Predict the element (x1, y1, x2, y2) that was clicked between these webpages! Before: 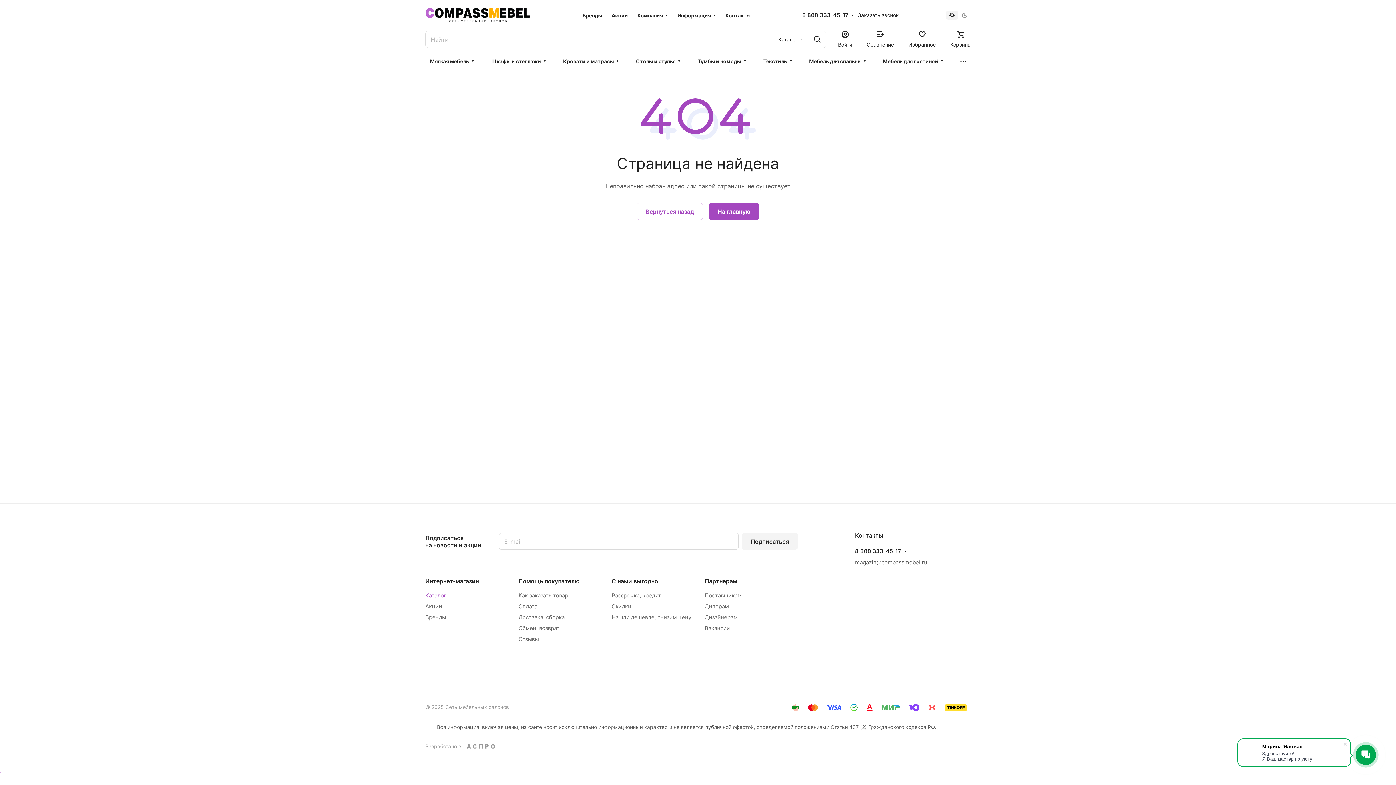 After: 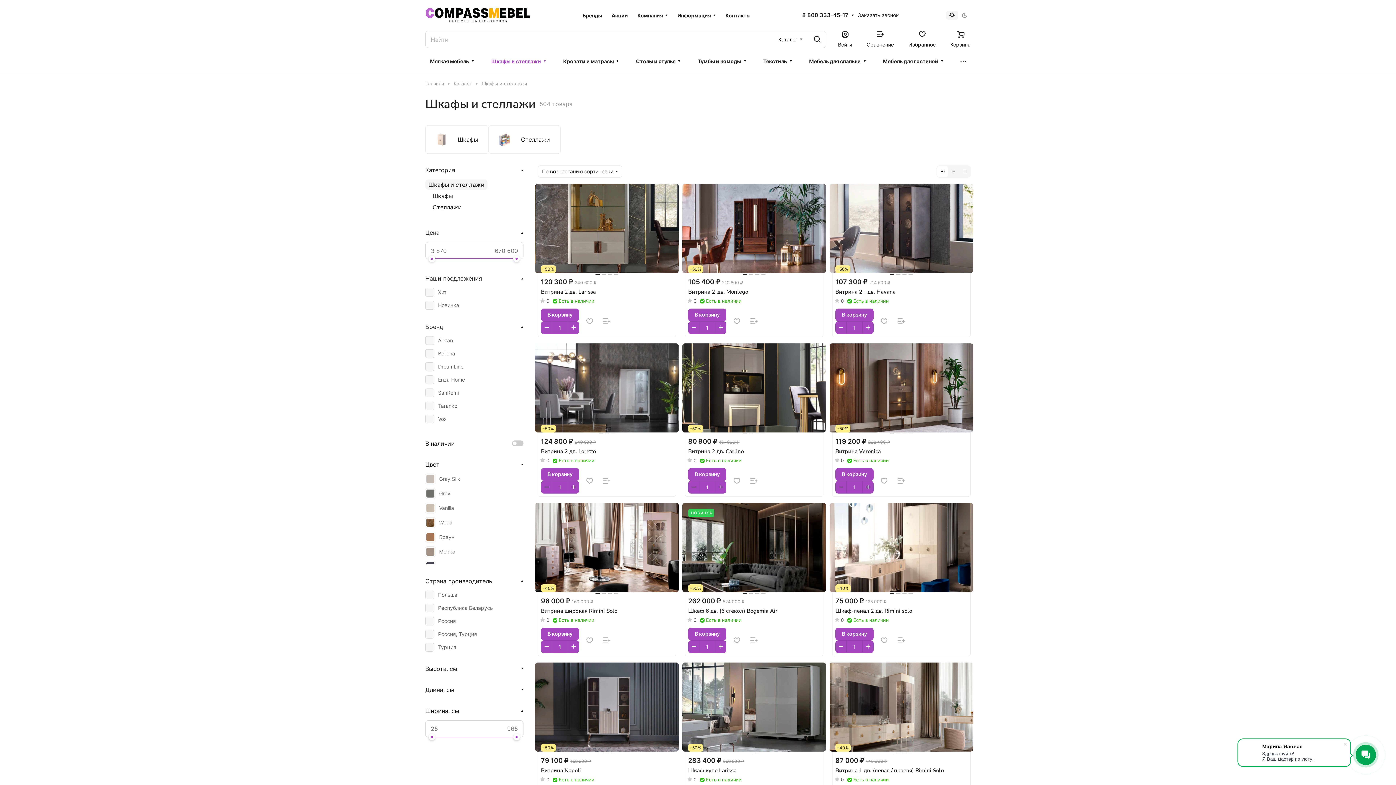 Action: bbox: (486, 53, 550, 69) label: Шкафы и стеллажи